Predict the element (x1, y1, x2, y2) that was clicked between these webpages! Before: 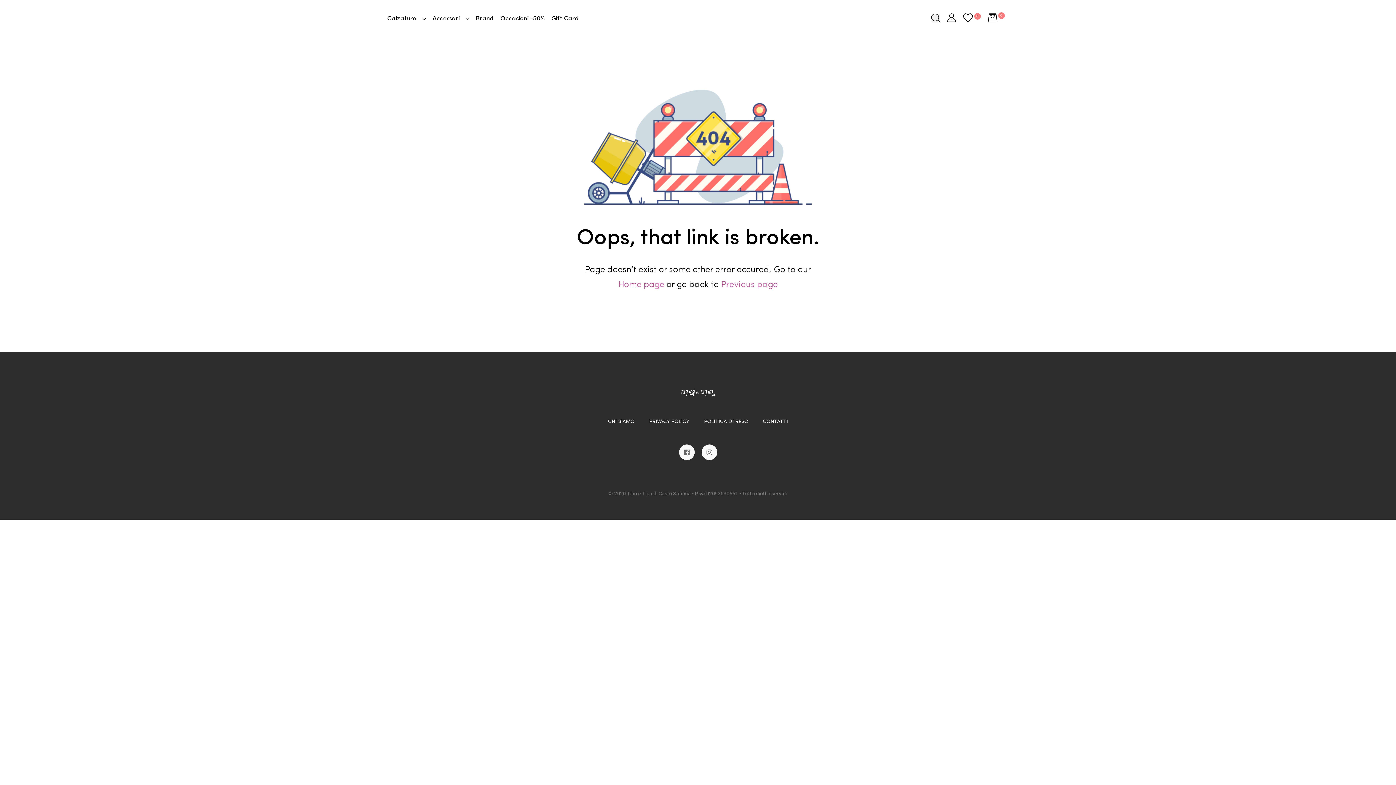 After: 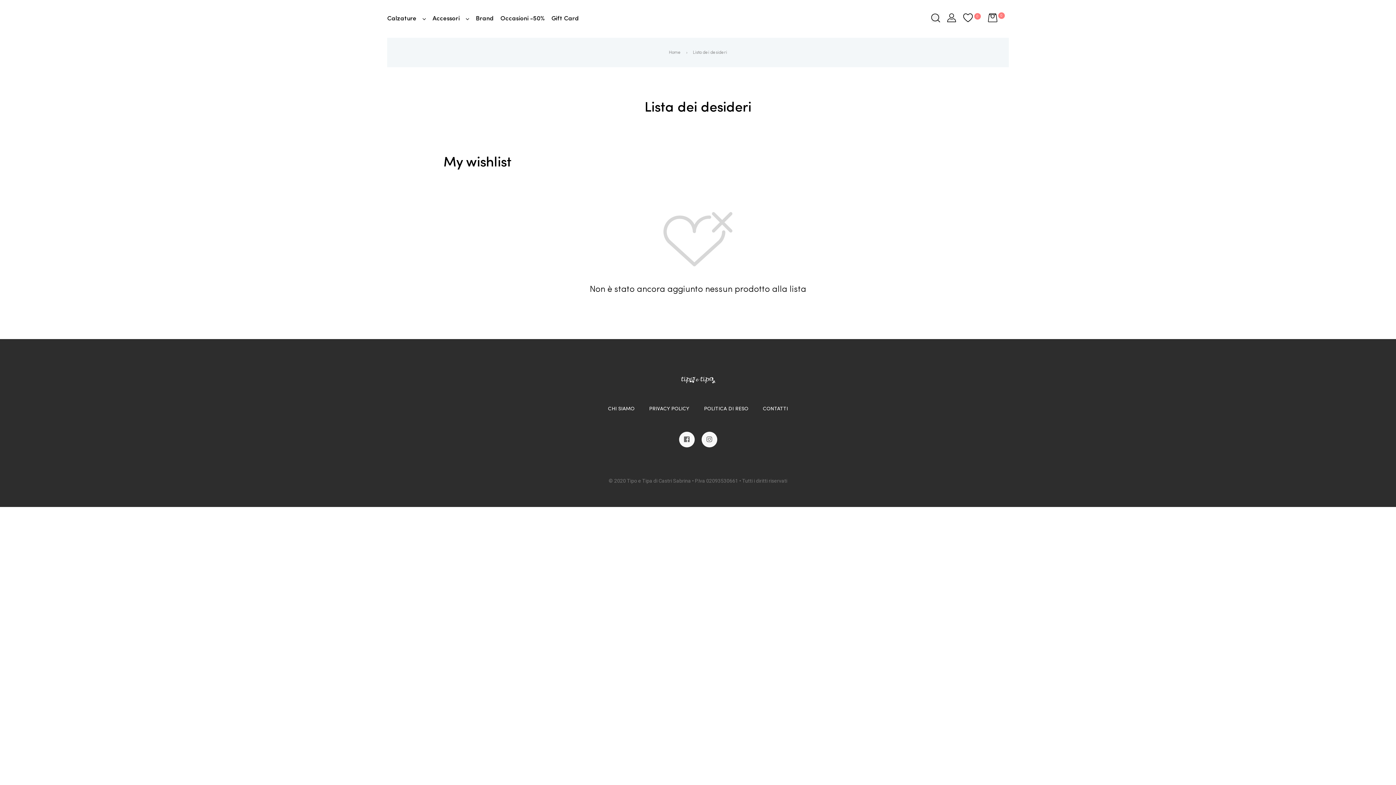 Action: bbox: (963, 13, 980, 24) label: 0